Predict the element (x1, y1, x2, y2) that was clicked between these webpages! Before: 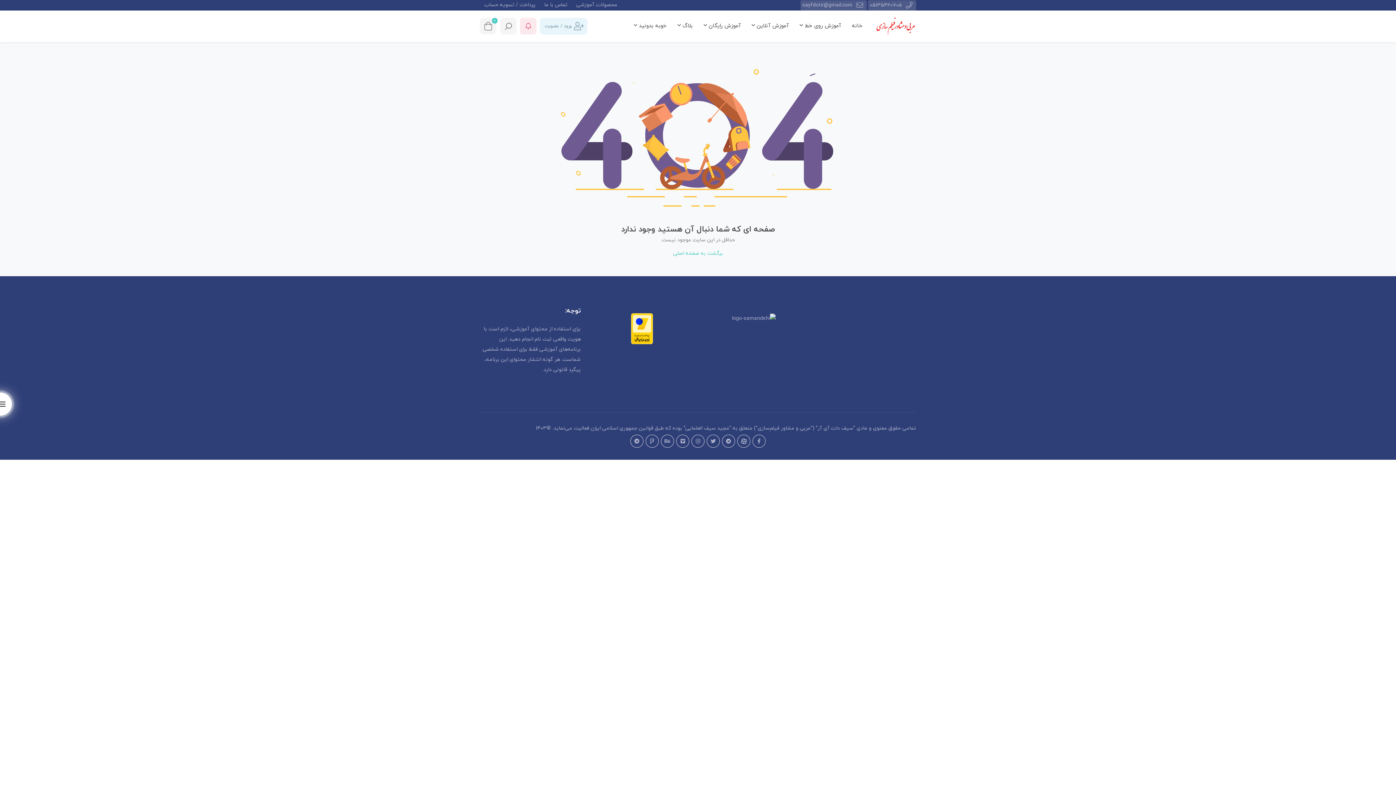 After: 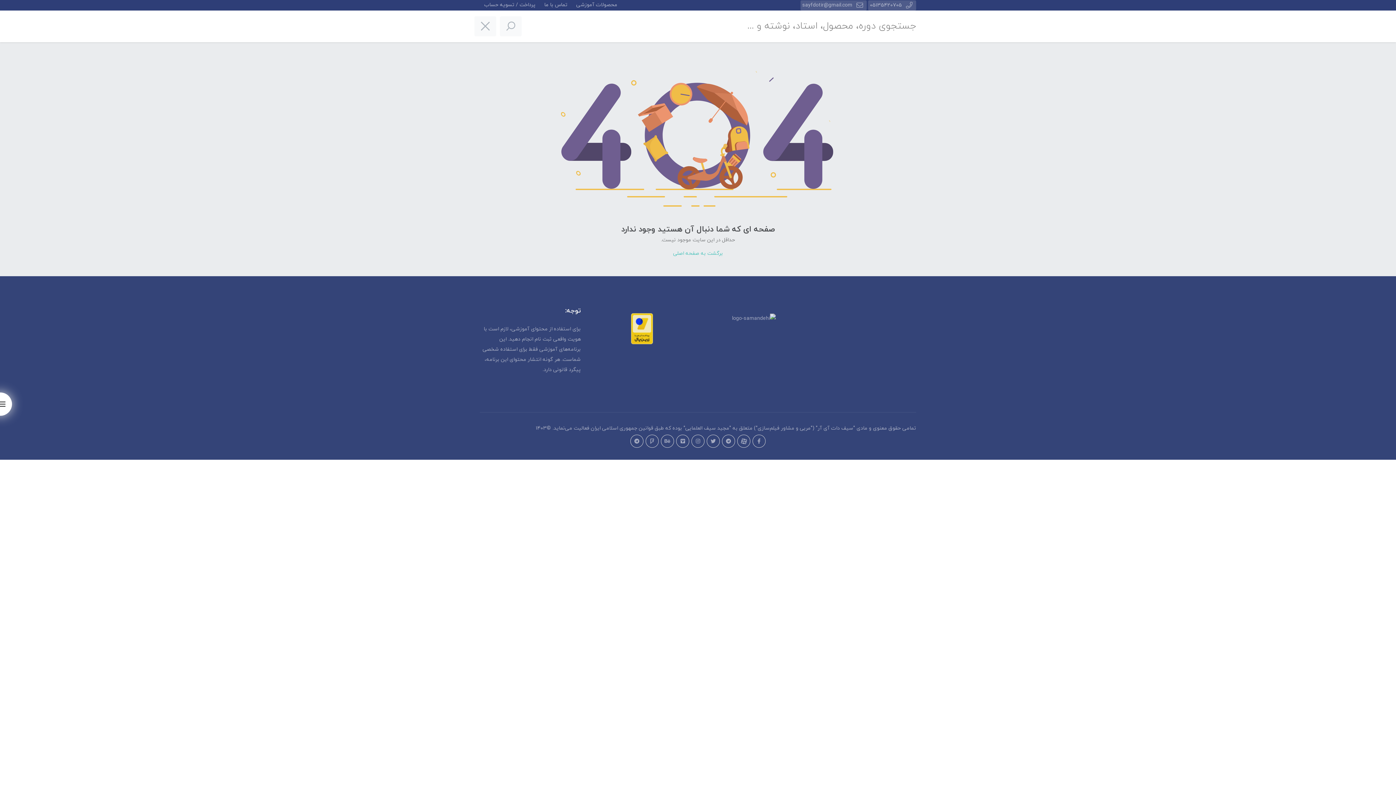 Action: bbox: (500, 17, 516, 34)